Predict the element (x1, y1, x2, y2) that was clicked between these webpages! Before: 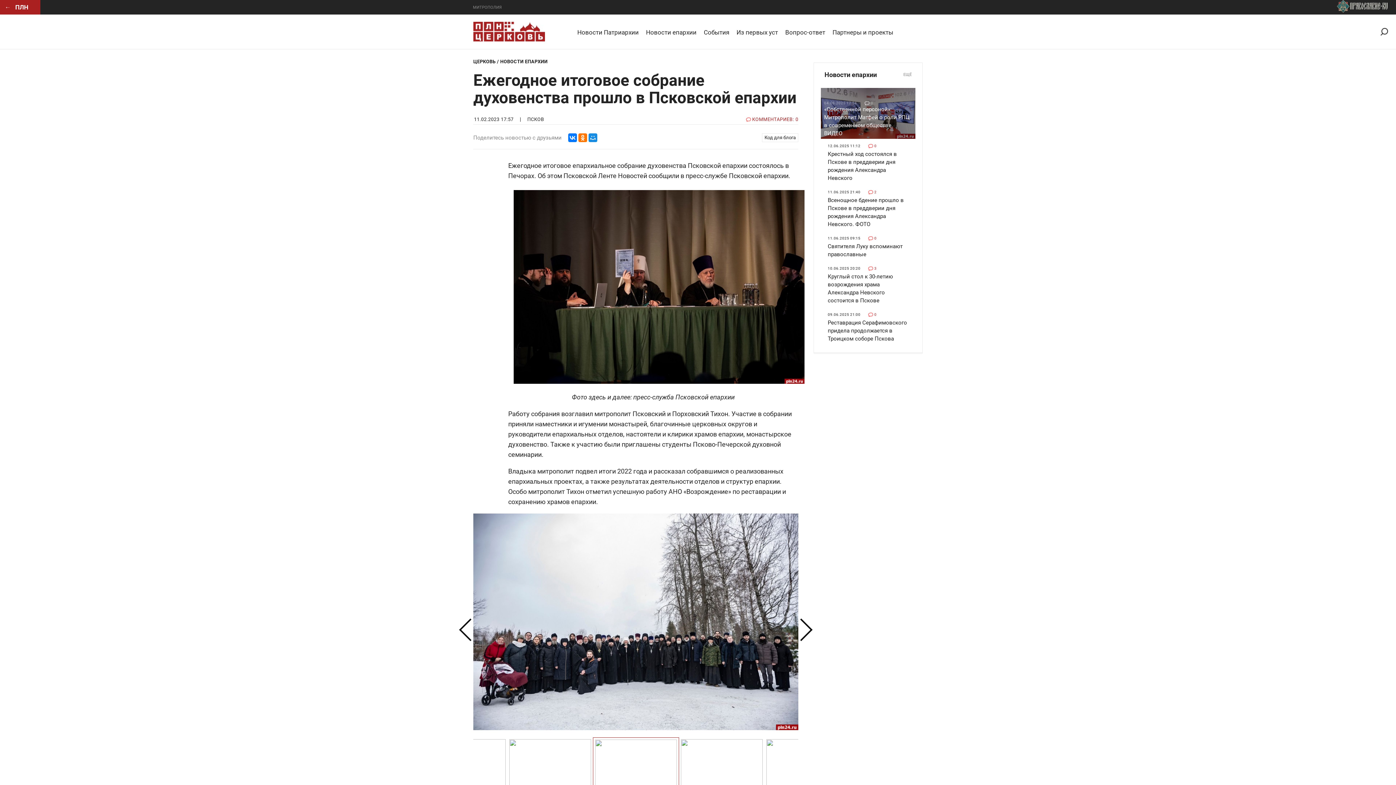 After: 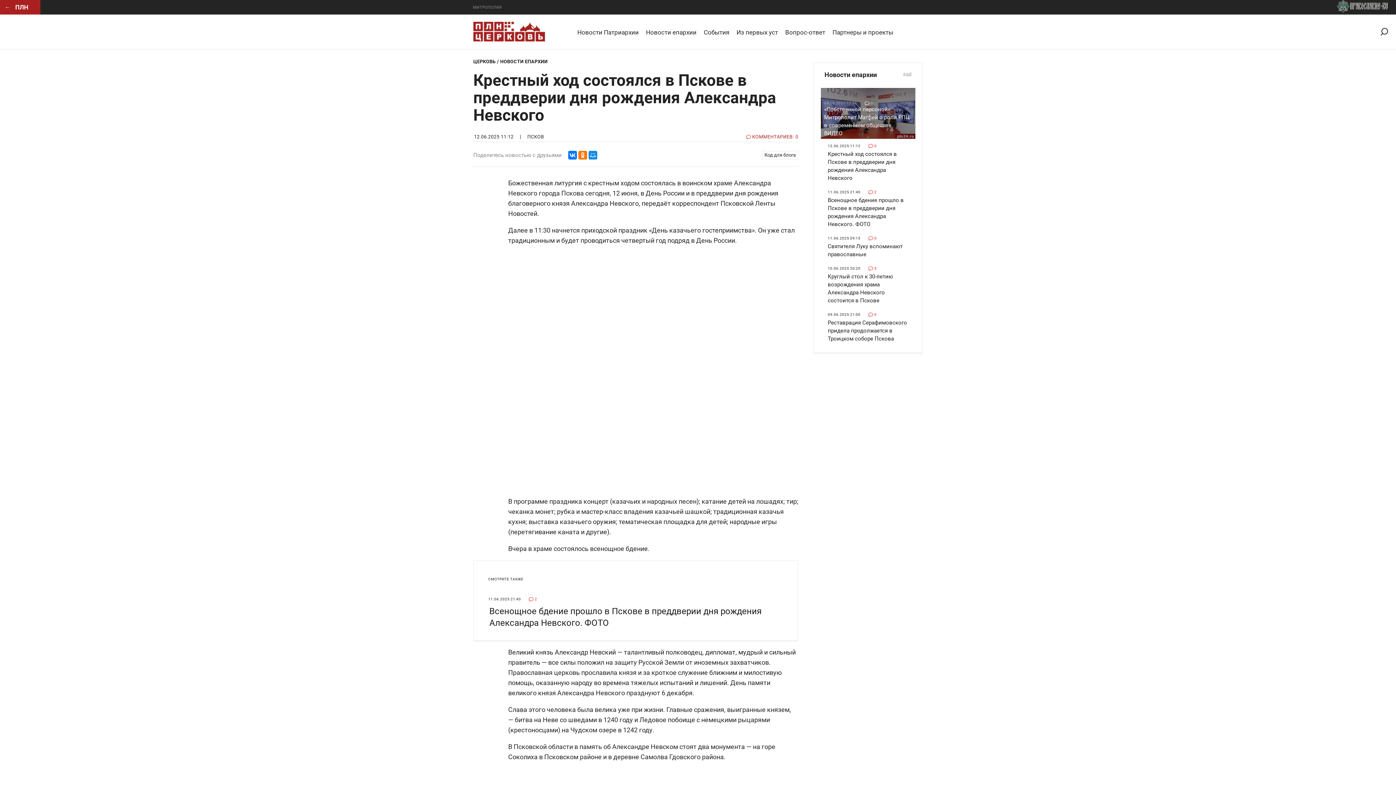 Action: bbox: (642, 14, 700, 49) label: Новости епархии